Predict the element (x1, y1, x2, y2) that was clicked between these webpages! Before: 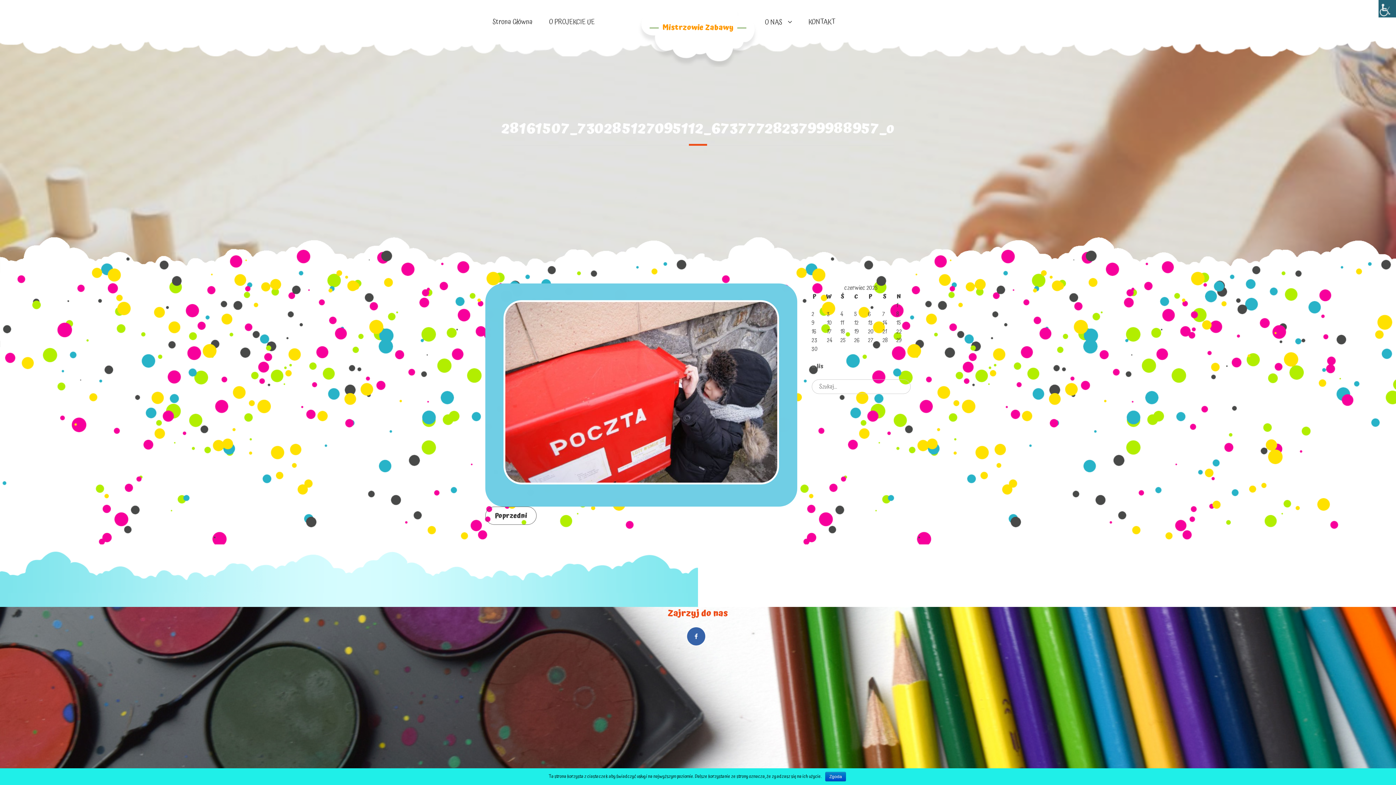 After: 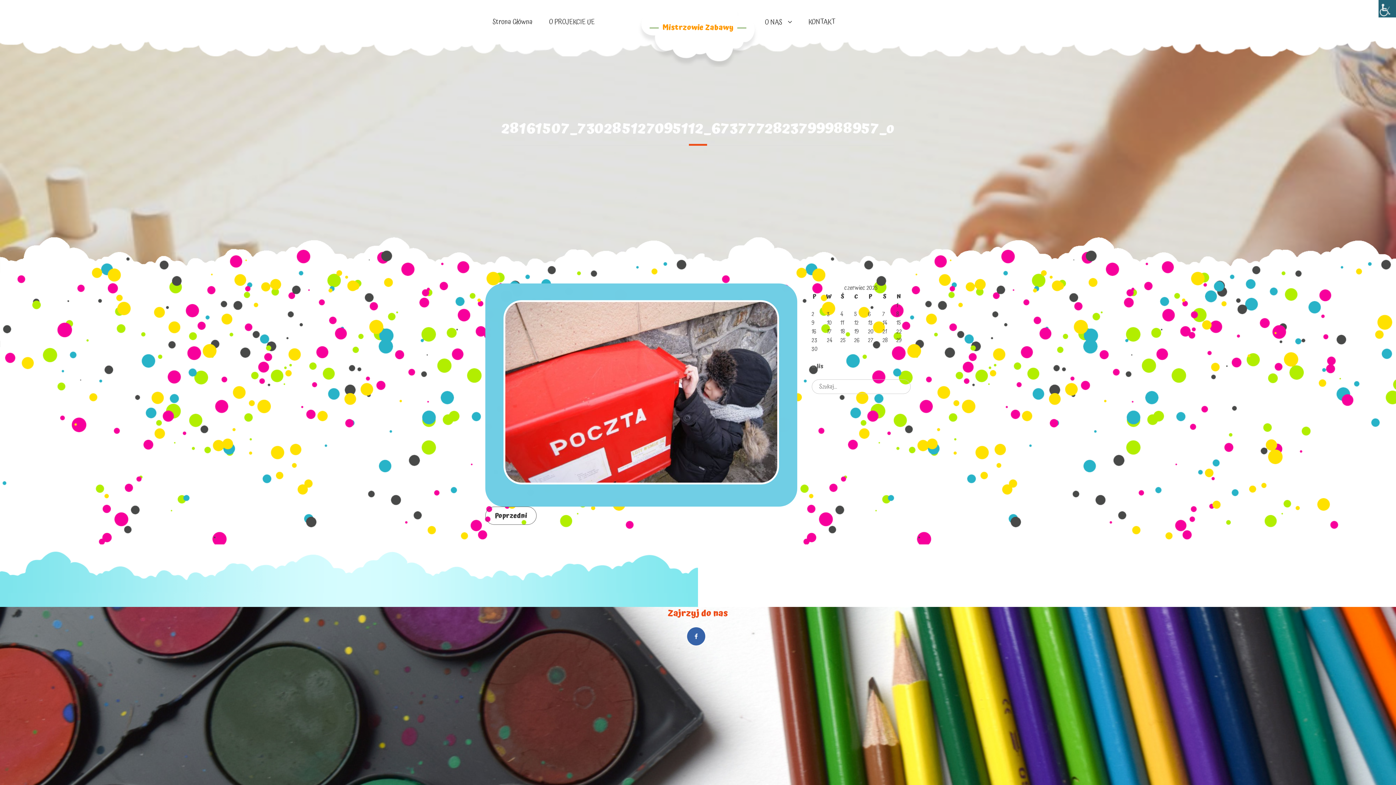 Action: bbox: (825, 772, 846, 781) label: Zgoda